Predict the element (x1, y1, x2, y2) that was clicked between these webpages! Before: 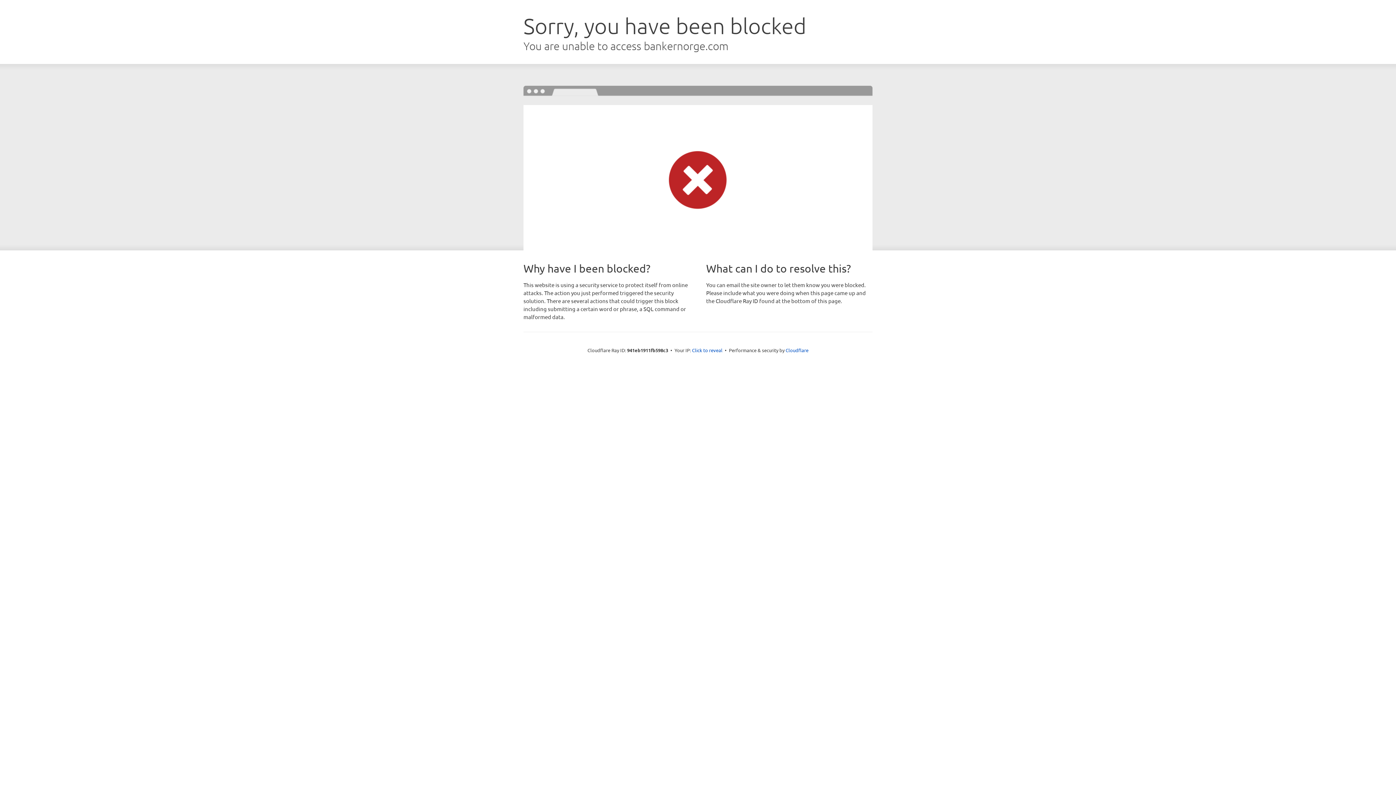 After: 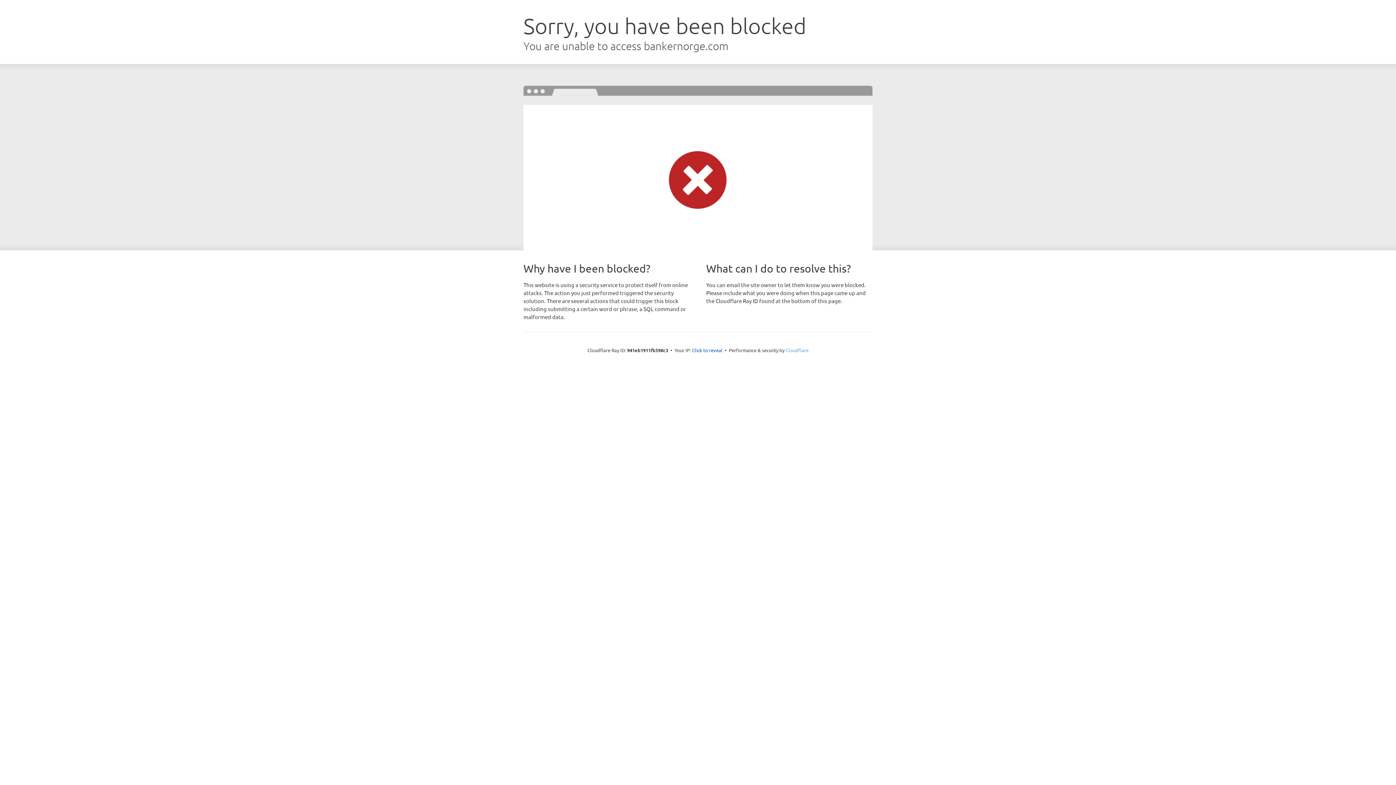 Action: label: Cloudflare bbox: (785, 347, 808, 353)